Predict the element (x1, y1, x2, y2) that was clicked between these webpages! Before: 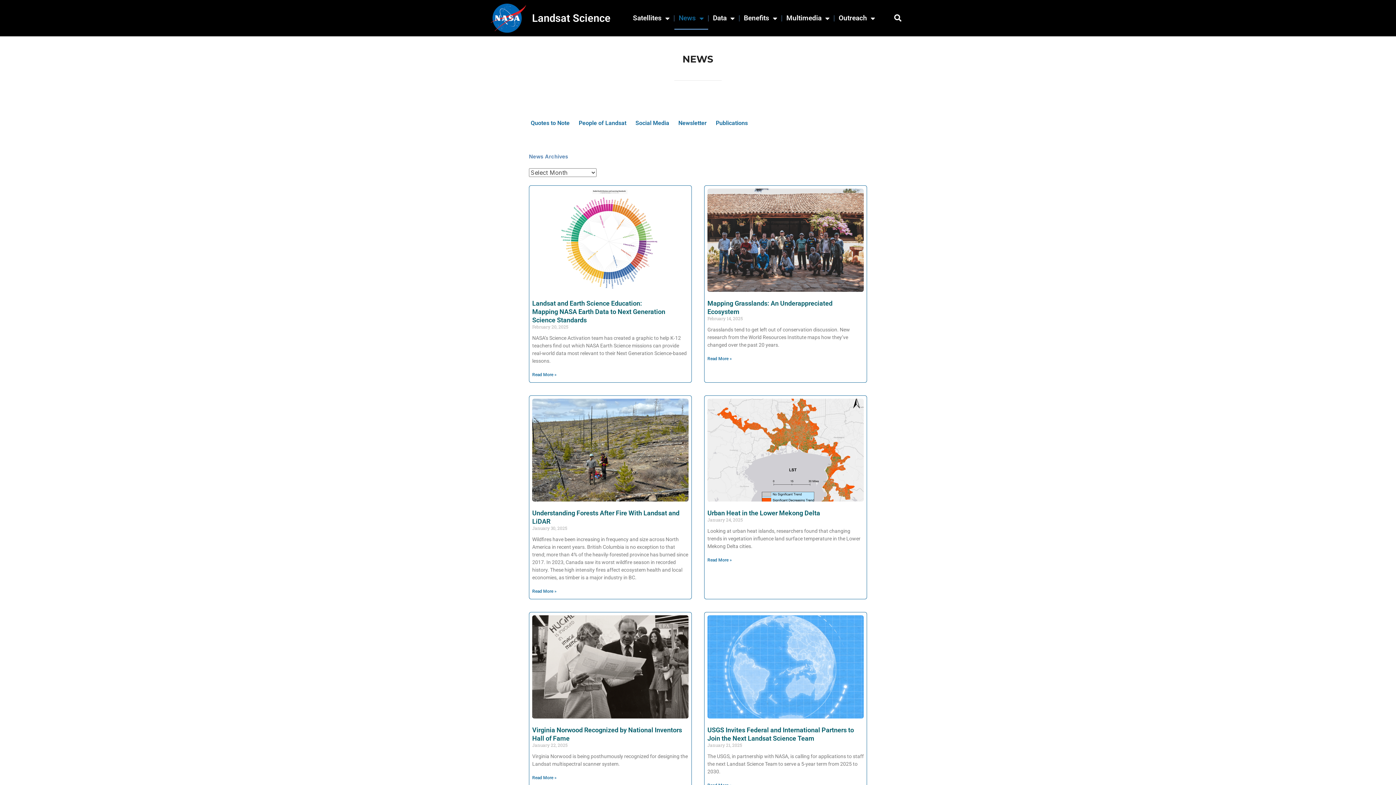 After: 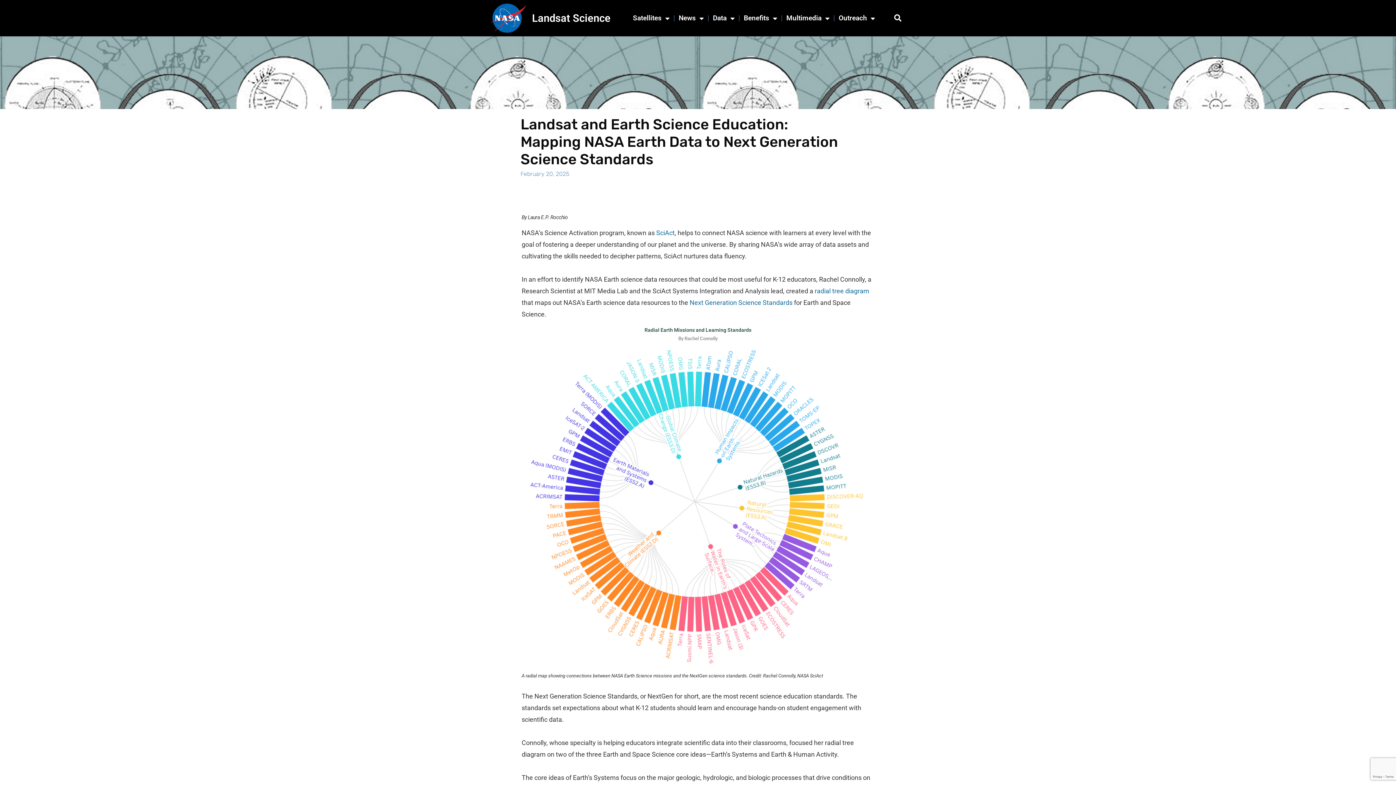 Action: label: Landsat and Earth Science Education:
Mapping NASA Earth Data to Next Generation Science Standards bbox: (532, 299, 665, 323)